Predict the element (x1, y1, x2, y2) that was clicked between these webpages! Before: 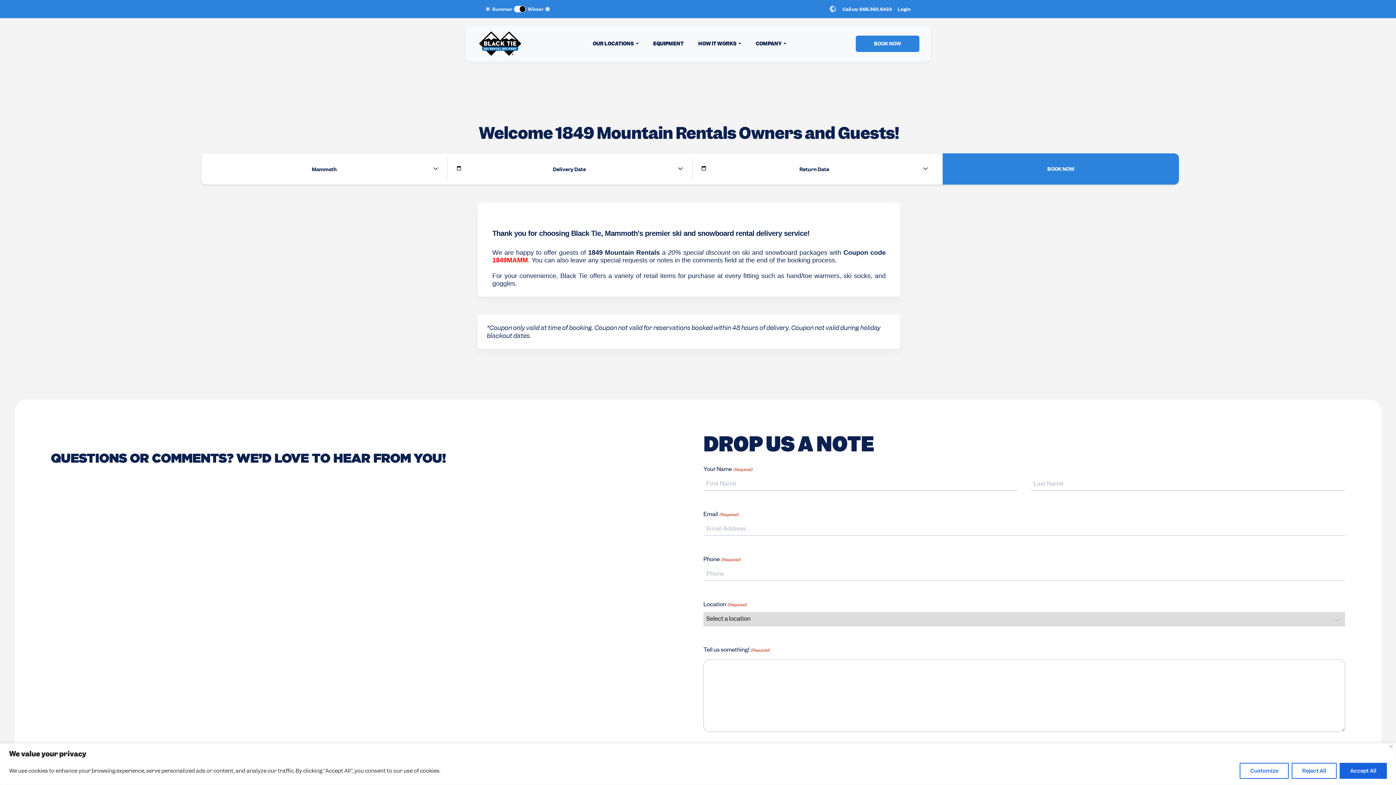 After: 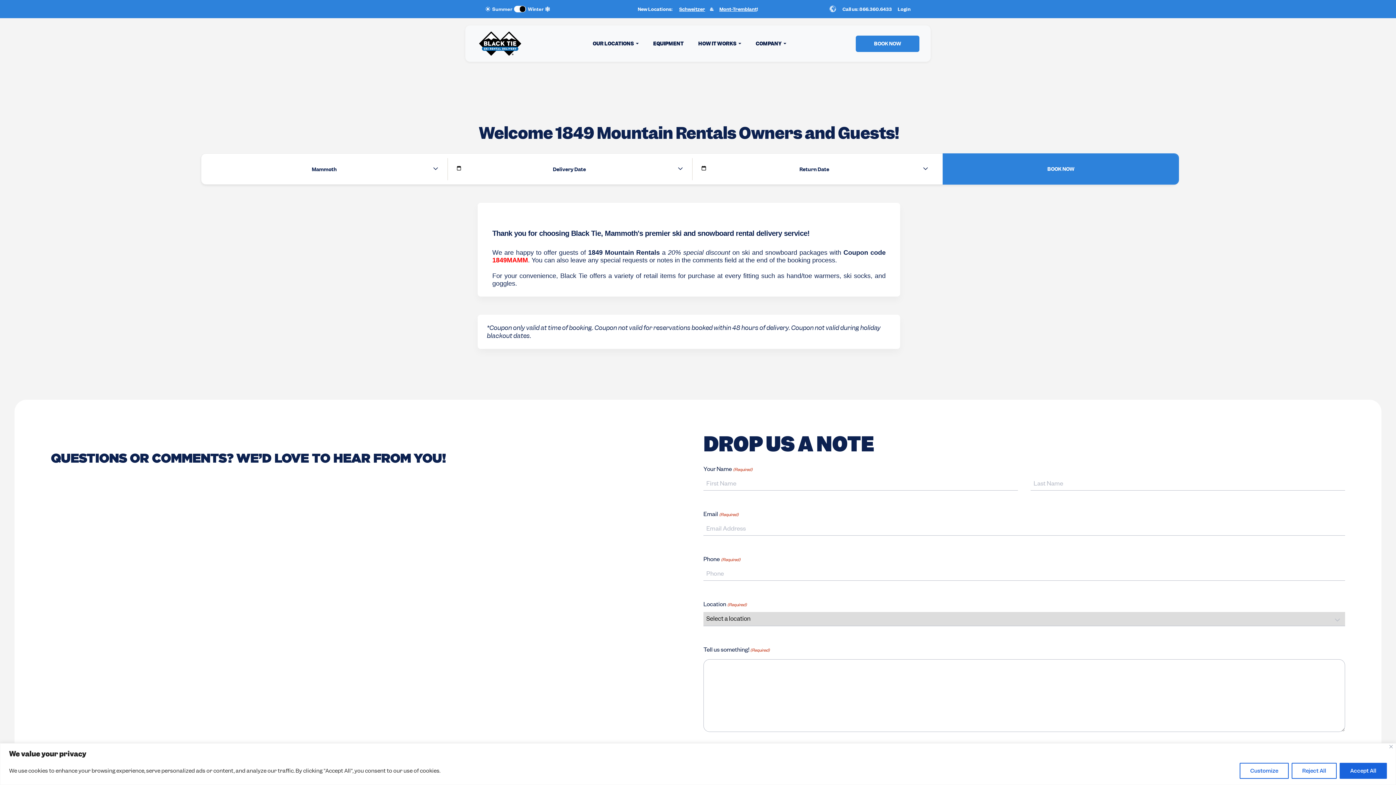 Action: label: Call us: 866.360.6433 bbox: (836, 6, 892, 12)